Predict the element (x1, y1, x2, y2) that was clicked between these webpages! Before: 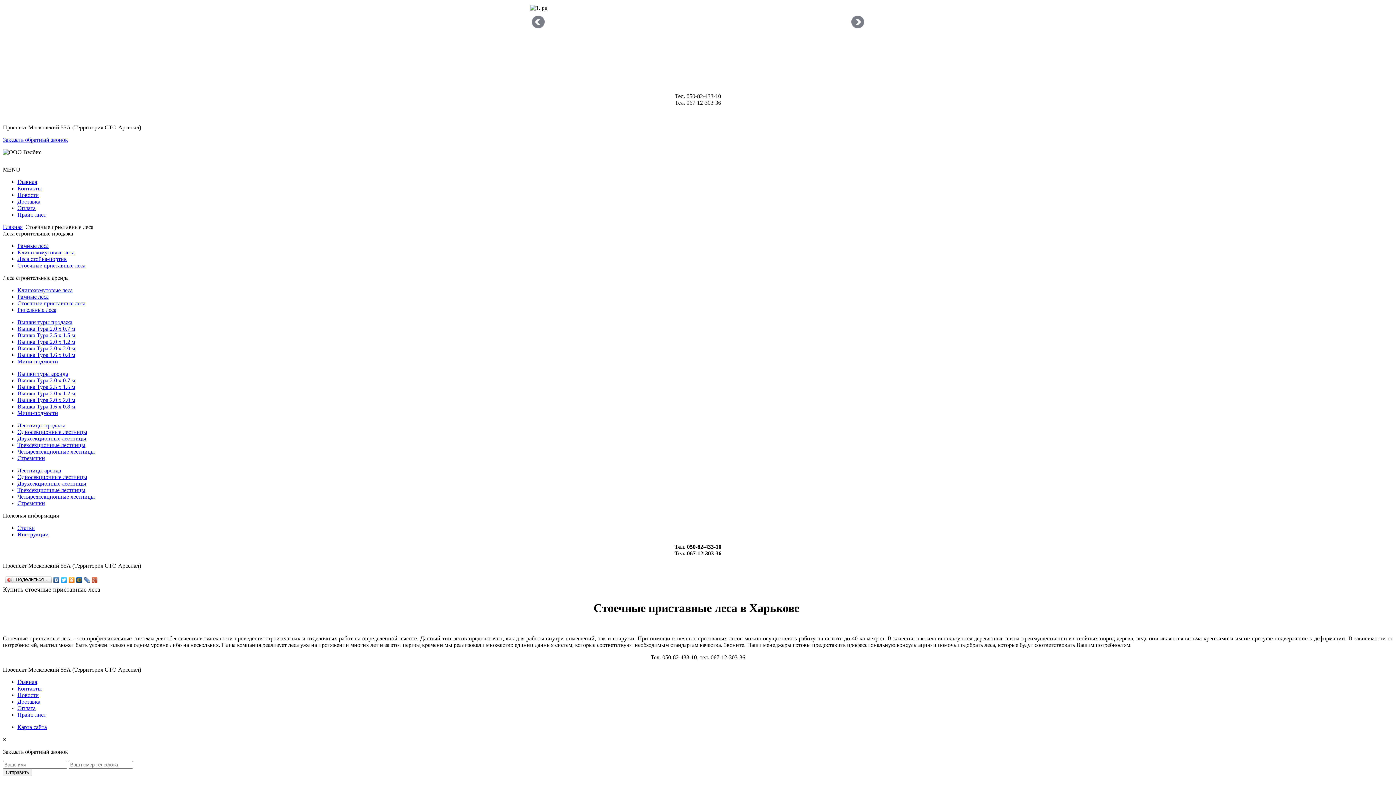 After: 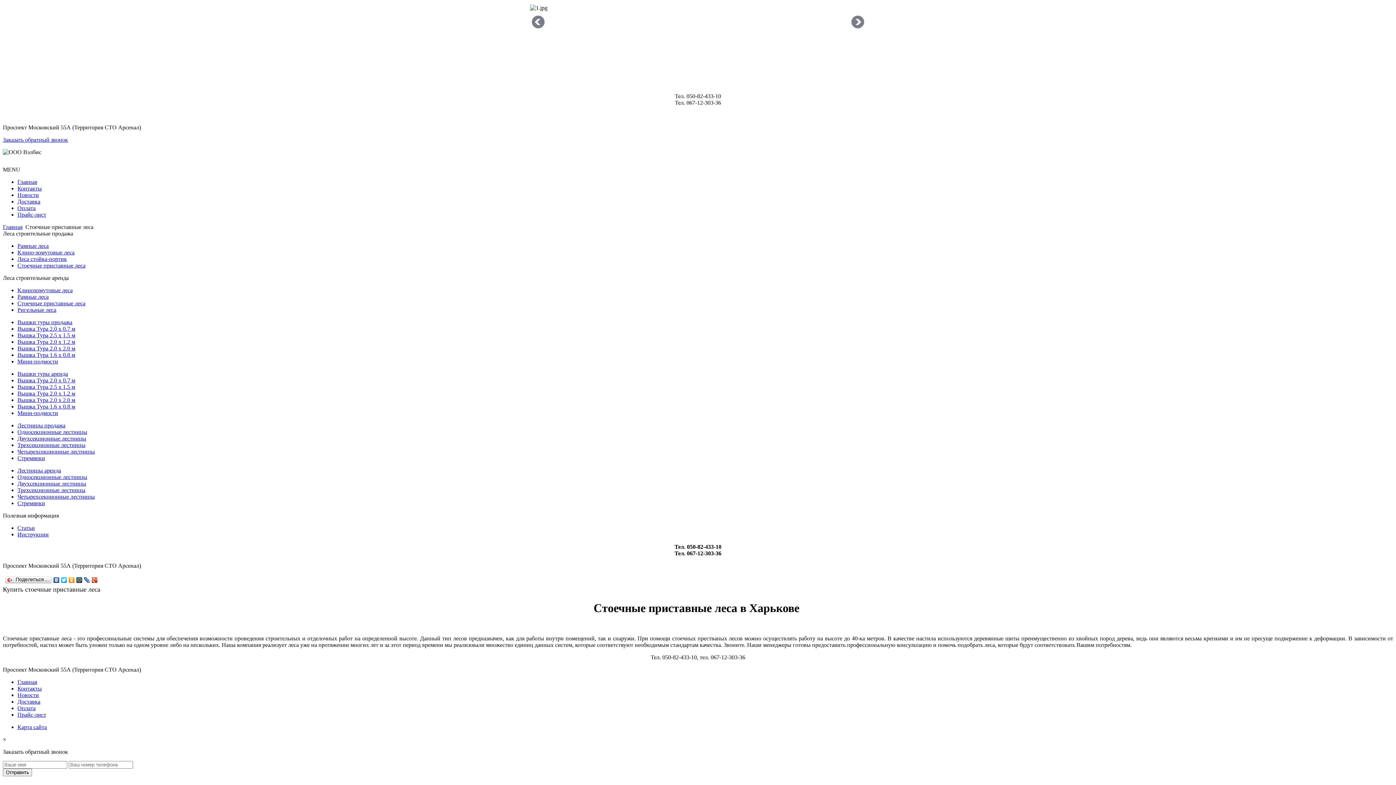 Action: bbox: (90, 575, 98, 585)